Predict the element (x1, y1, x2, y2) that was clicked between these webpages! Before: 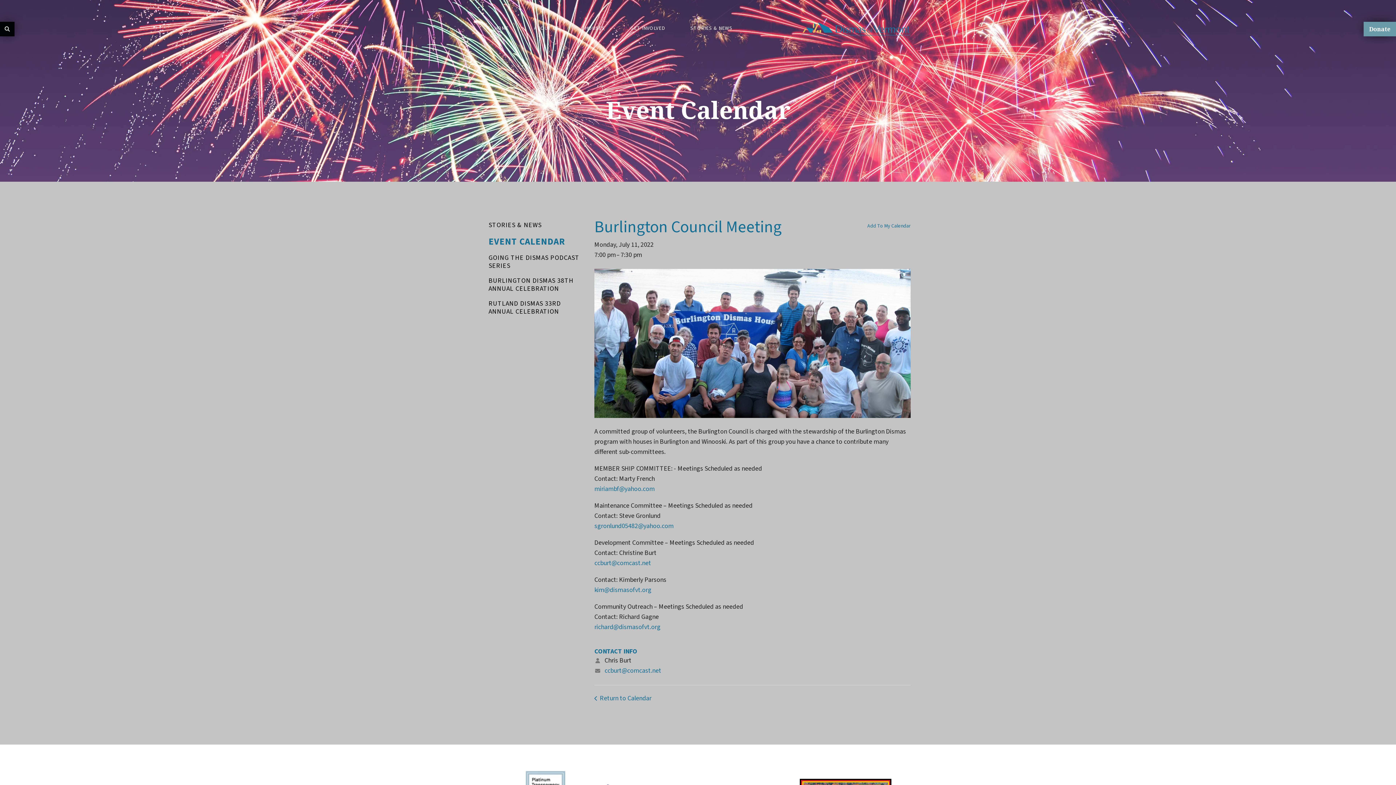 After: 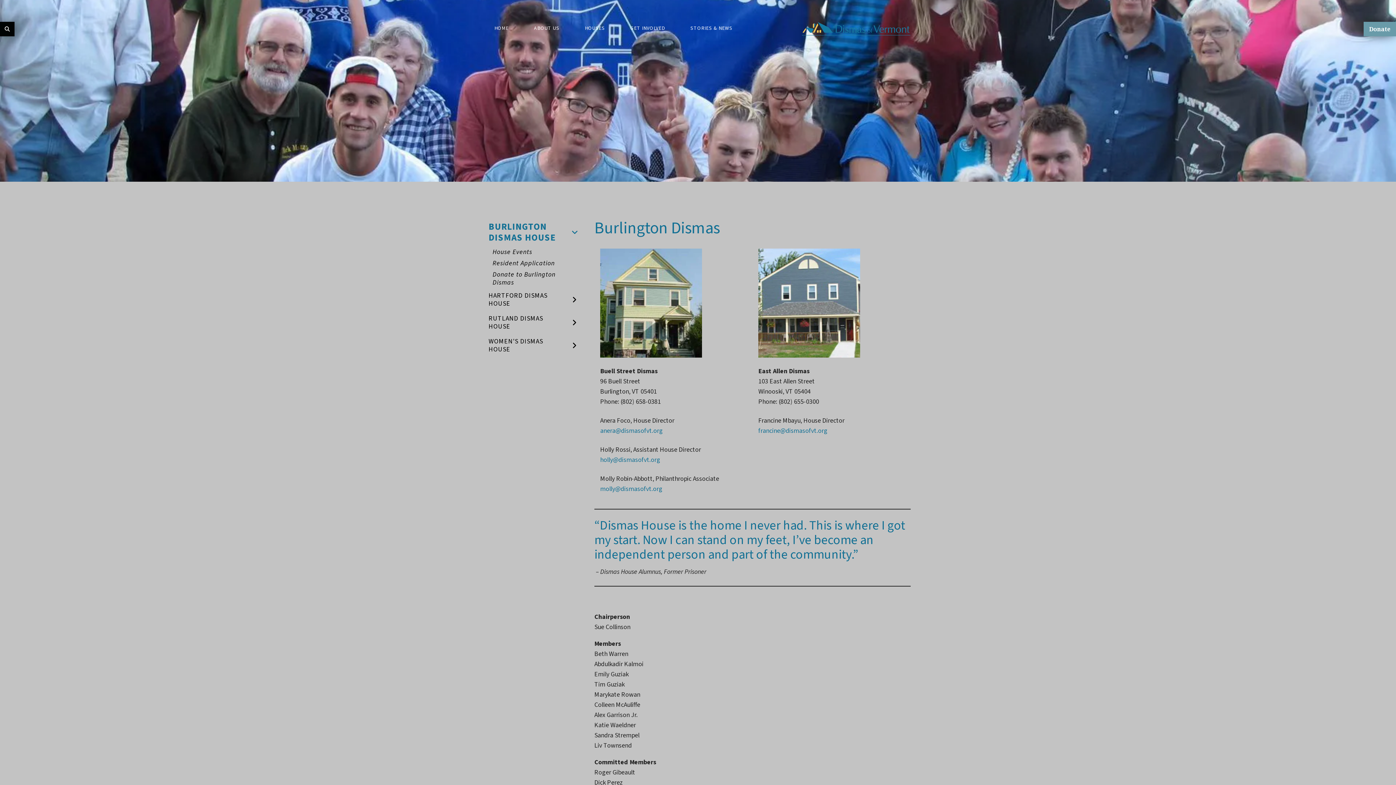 Action: label: HOUSES bbox: (576, 21, 614, 35)